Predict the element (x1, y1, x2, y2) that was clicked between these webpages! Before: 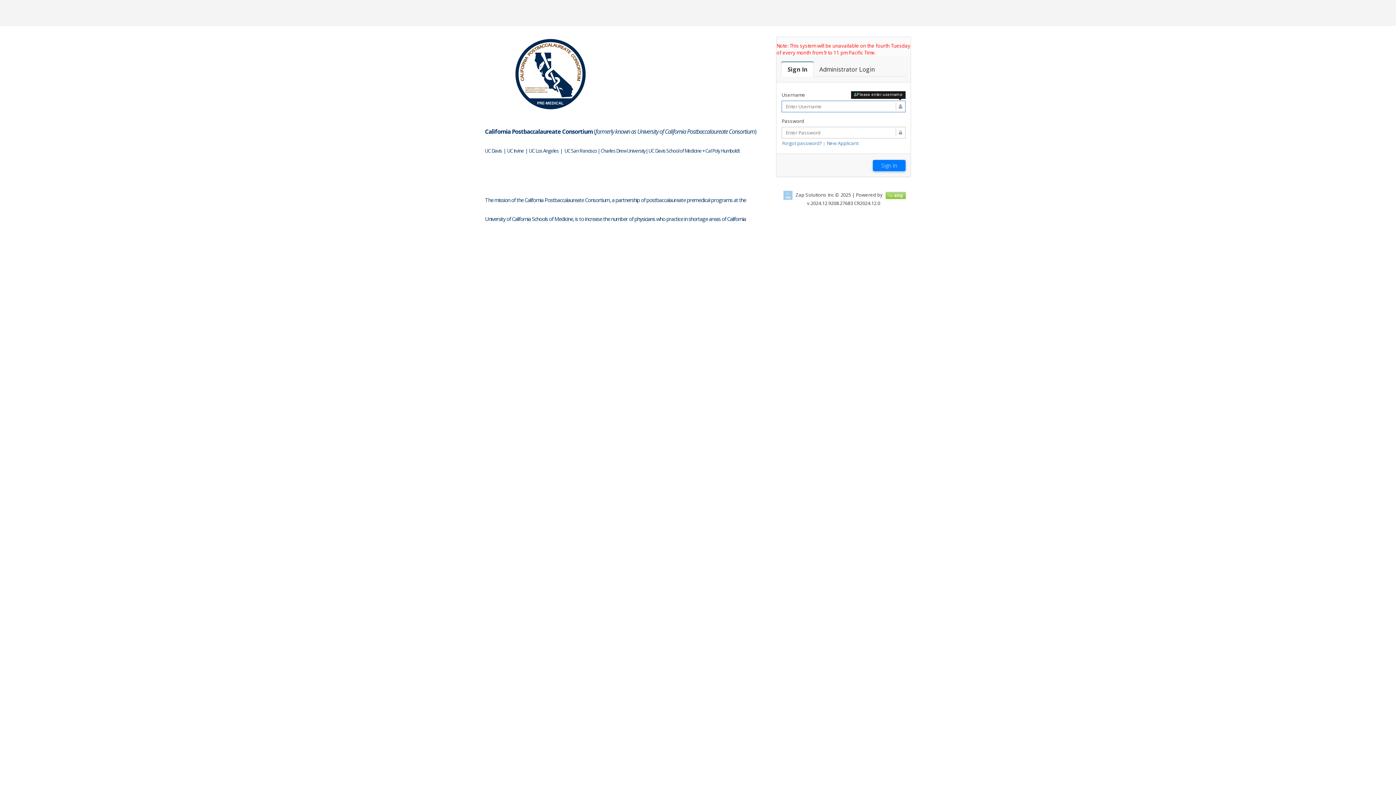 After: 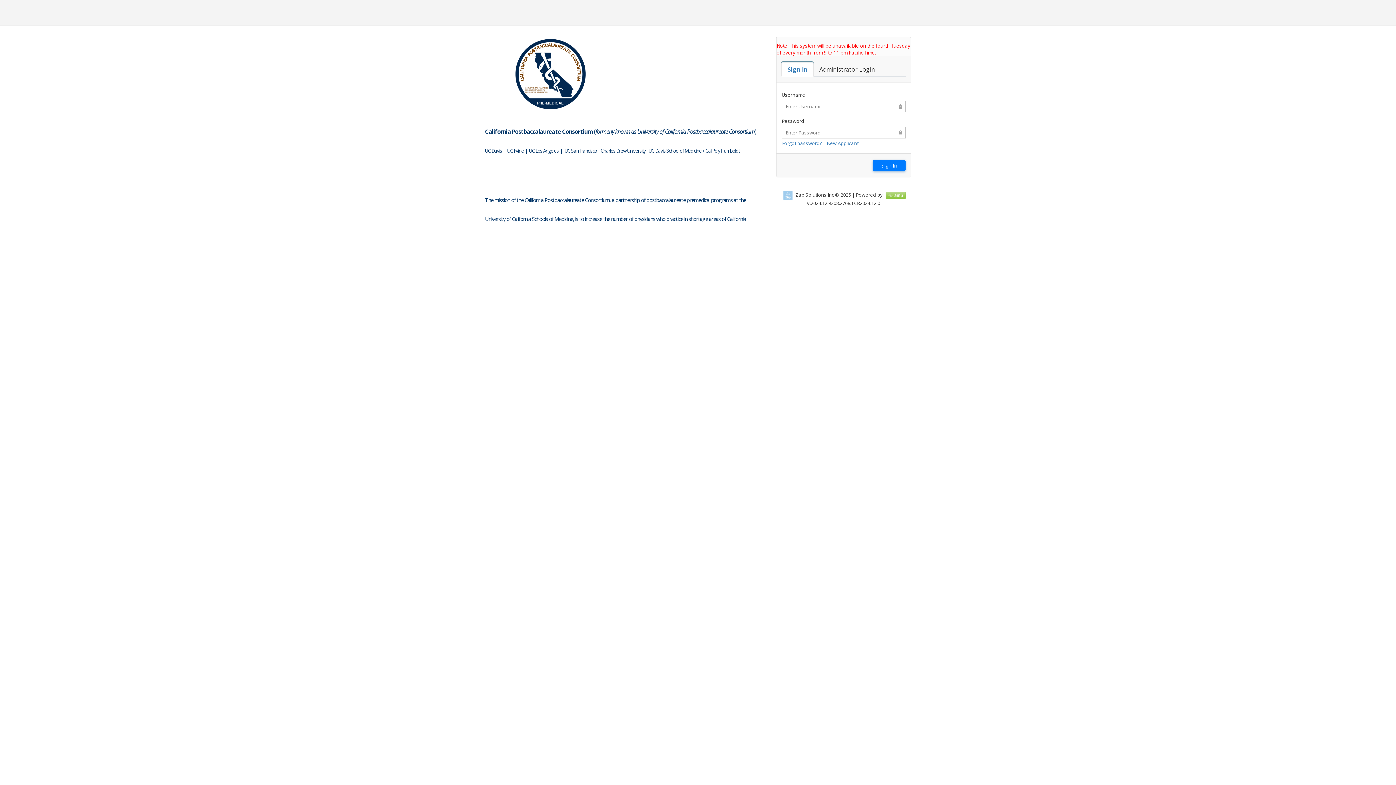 Action: label: Sign In bbox: (781, 62, 813, 76)